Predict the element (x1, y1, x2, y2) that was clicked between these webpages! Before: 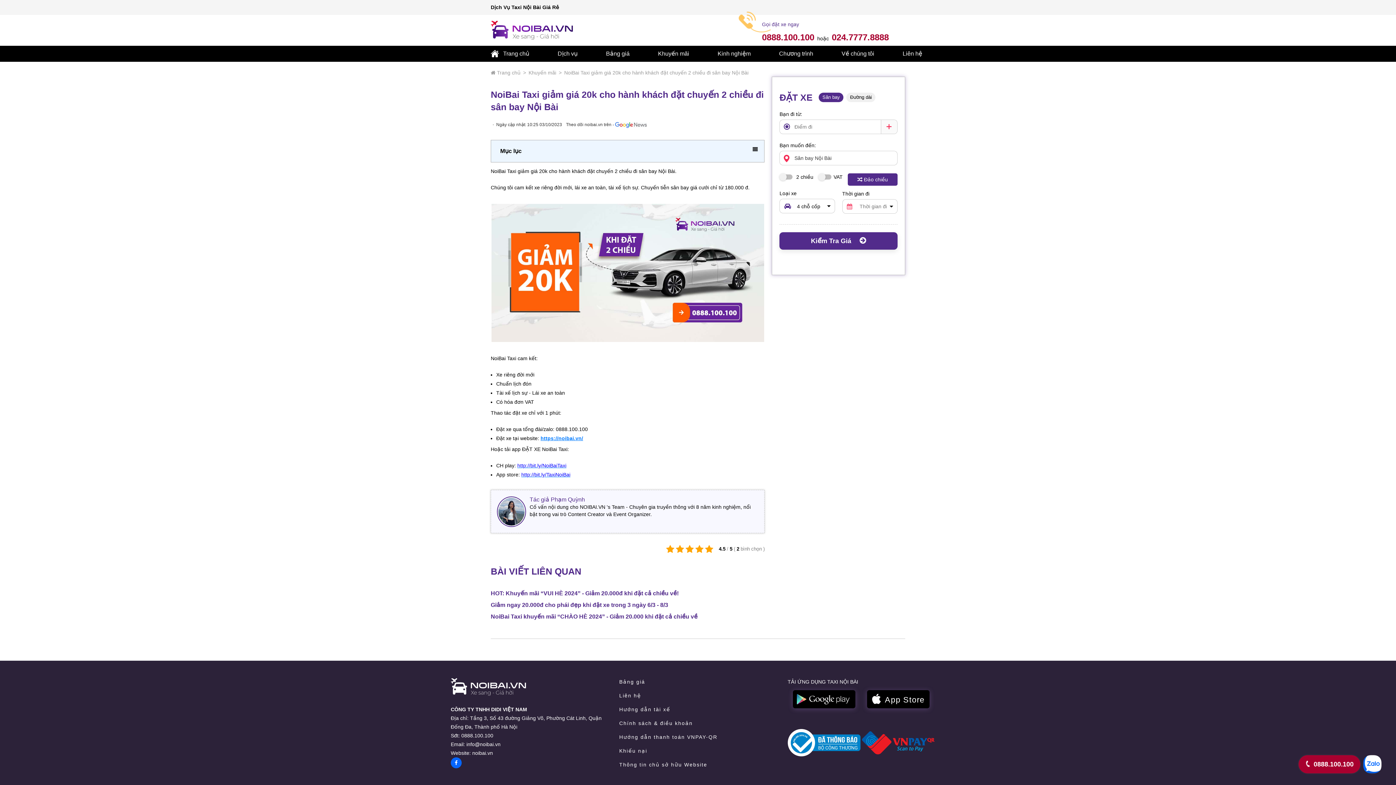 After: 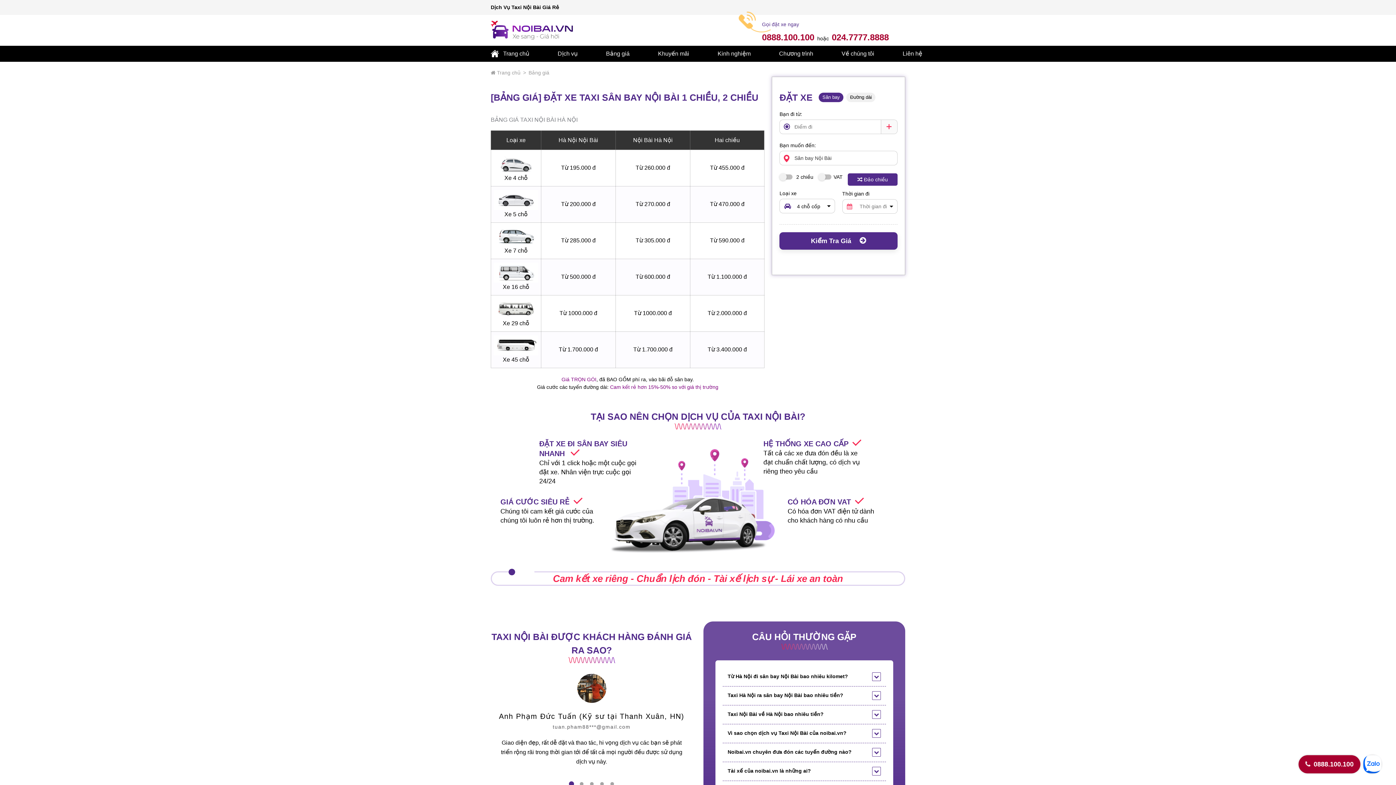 Action: label: Bảng giá bbox: (619, 679, 645, 685)